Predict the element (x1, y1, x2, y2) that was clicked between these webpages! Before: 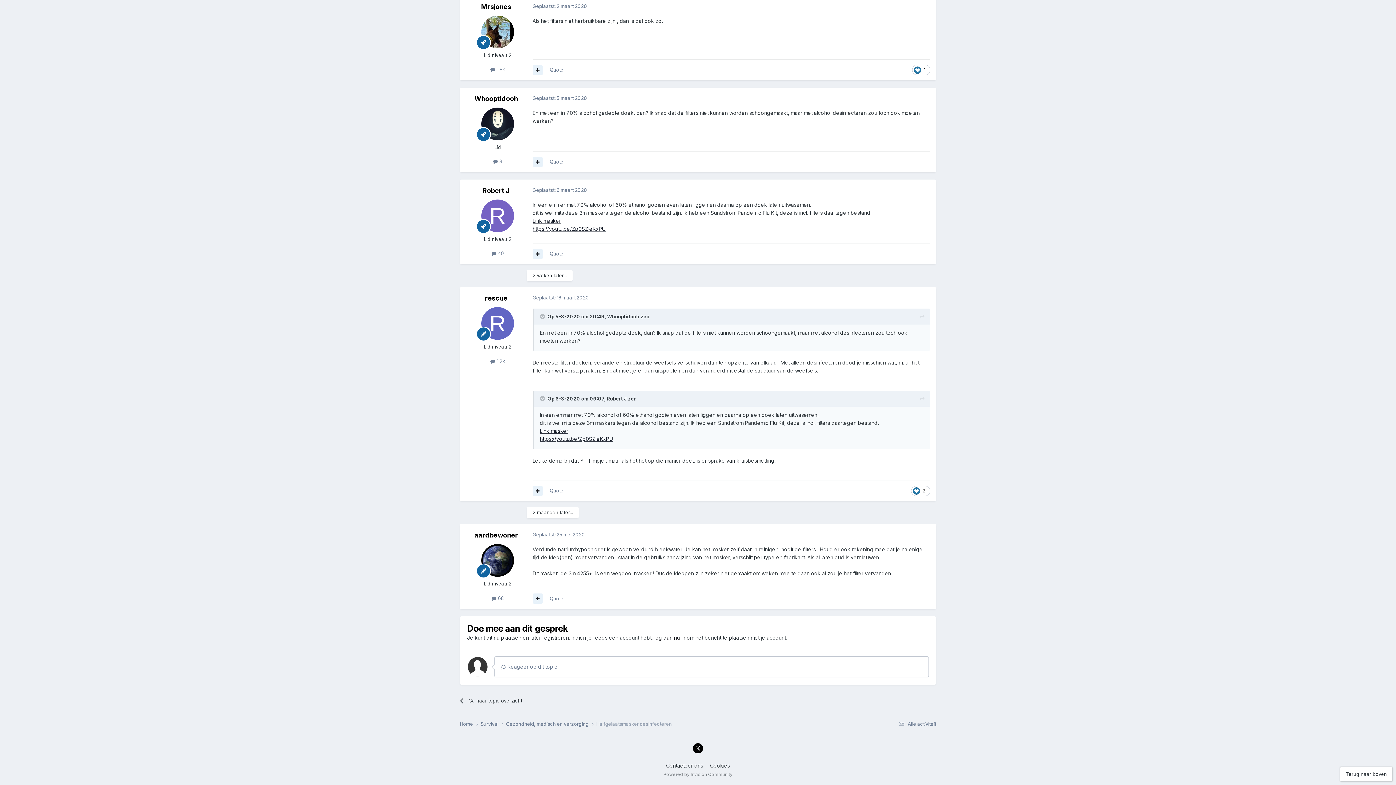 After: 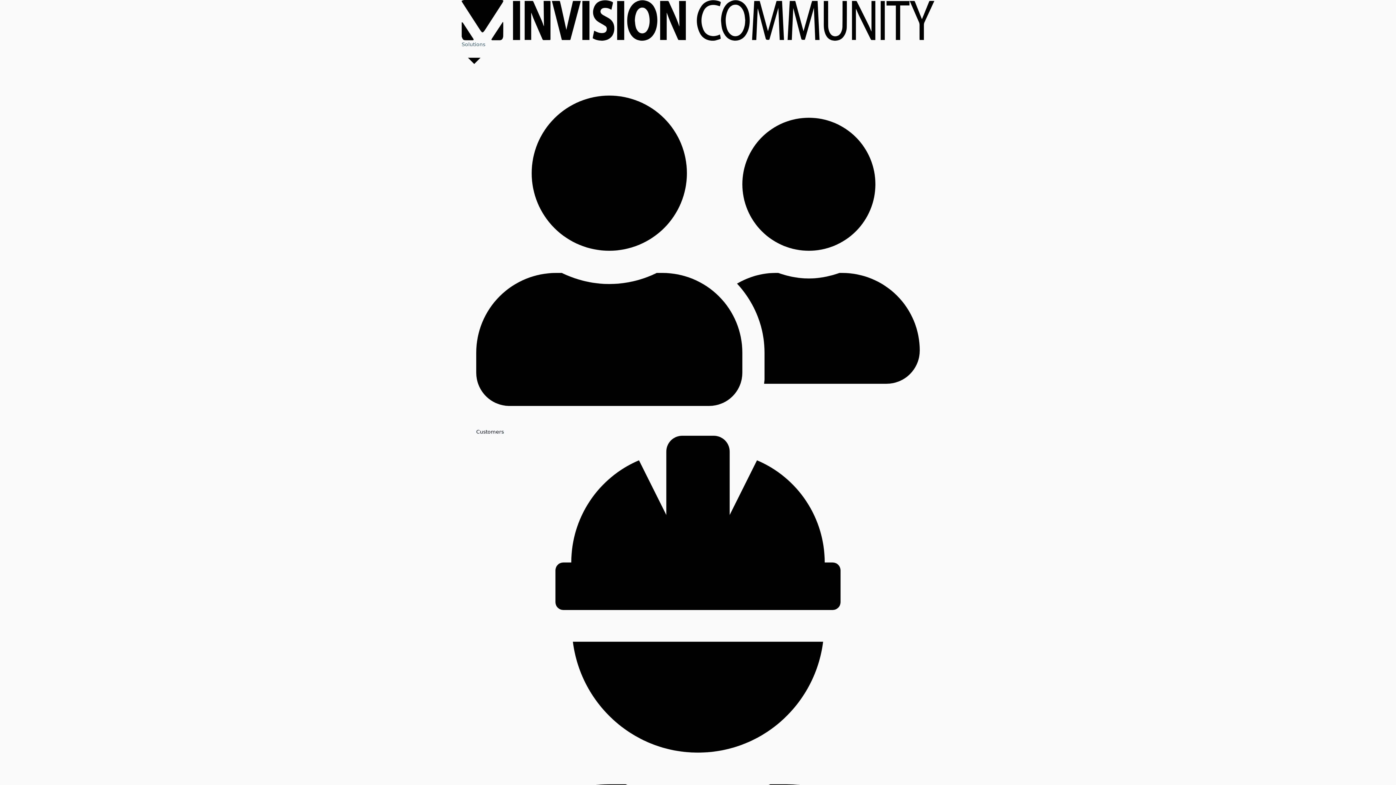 Action: label: Powered by Invision Community bbox: (663, 771, 732, 777)